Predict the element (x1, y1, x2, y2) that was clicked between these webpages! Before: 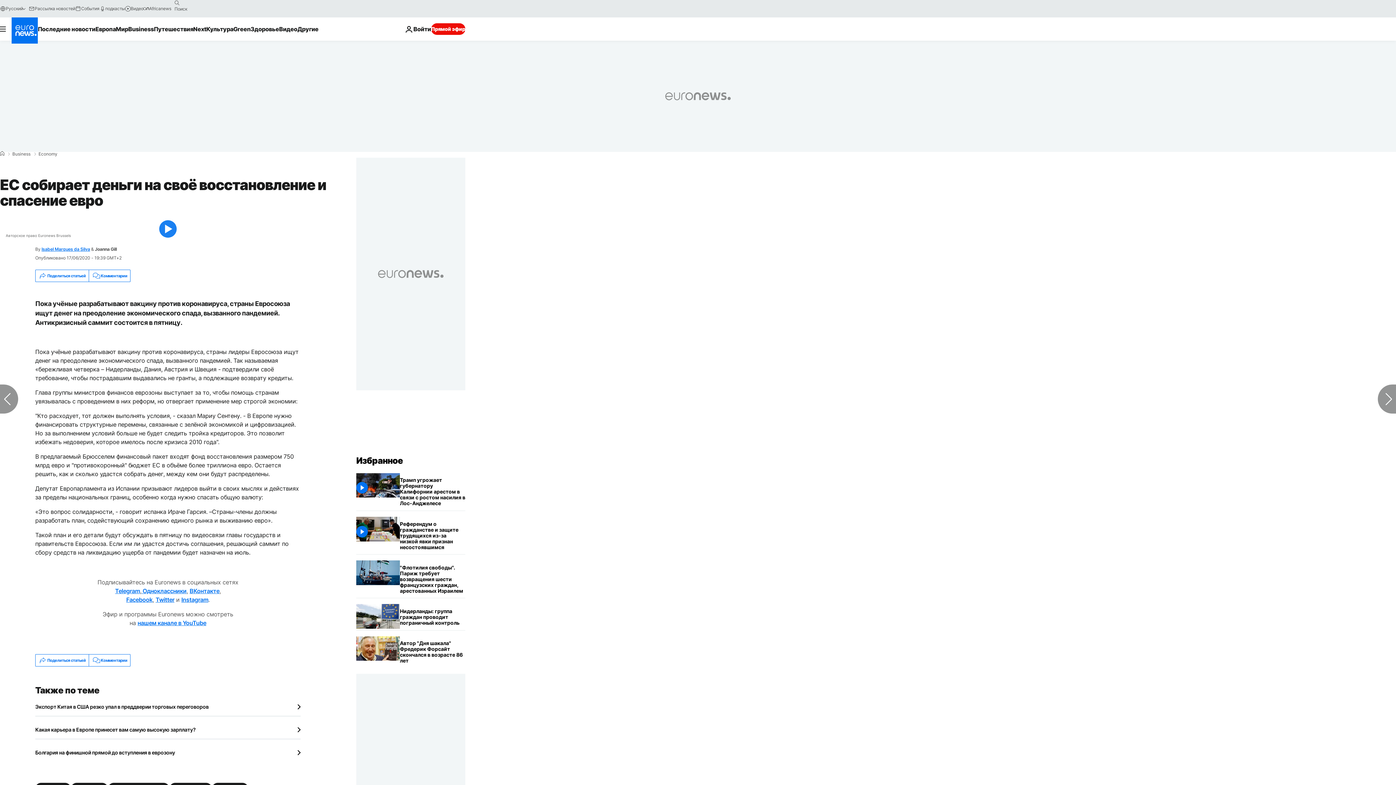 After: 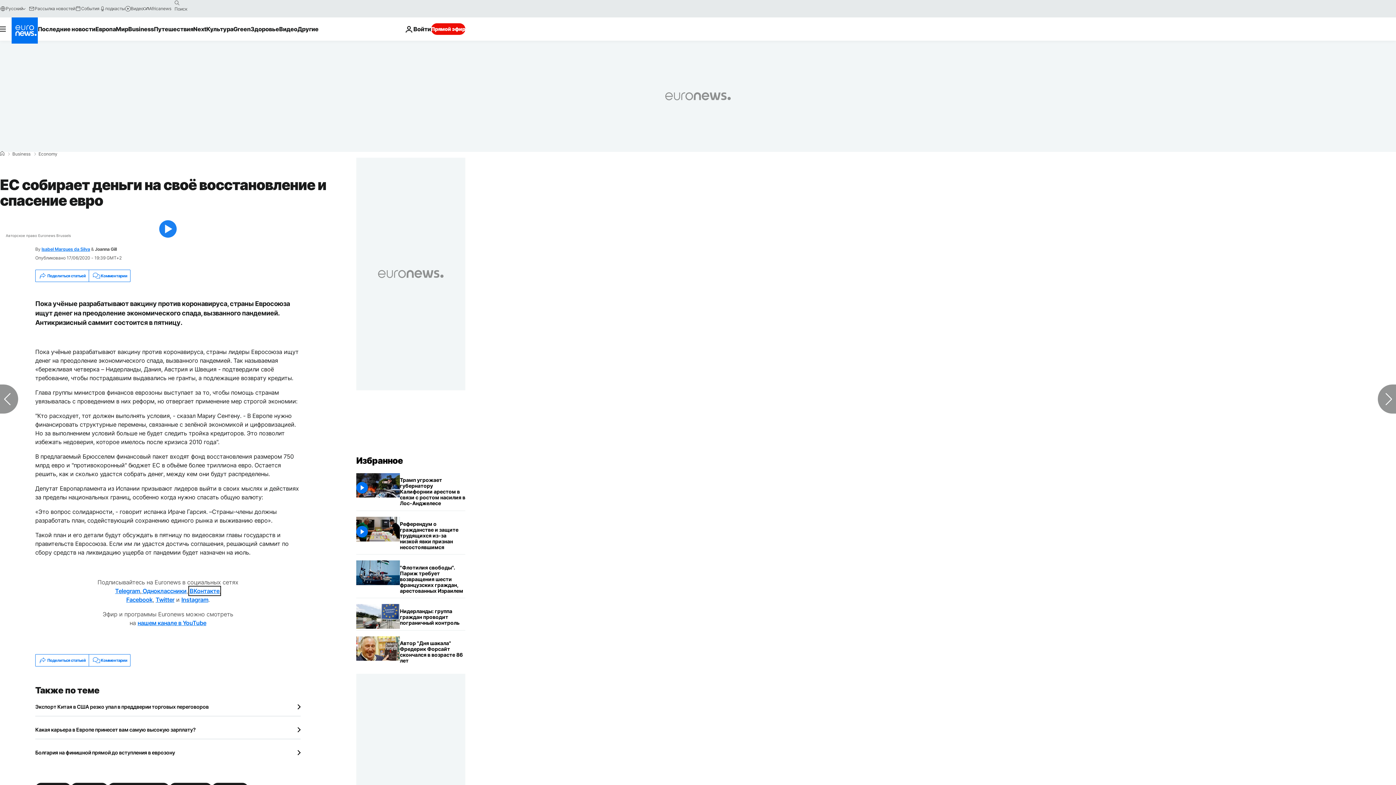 Action: label: ВКонтакте bbox: (189, 587, 219, 595)